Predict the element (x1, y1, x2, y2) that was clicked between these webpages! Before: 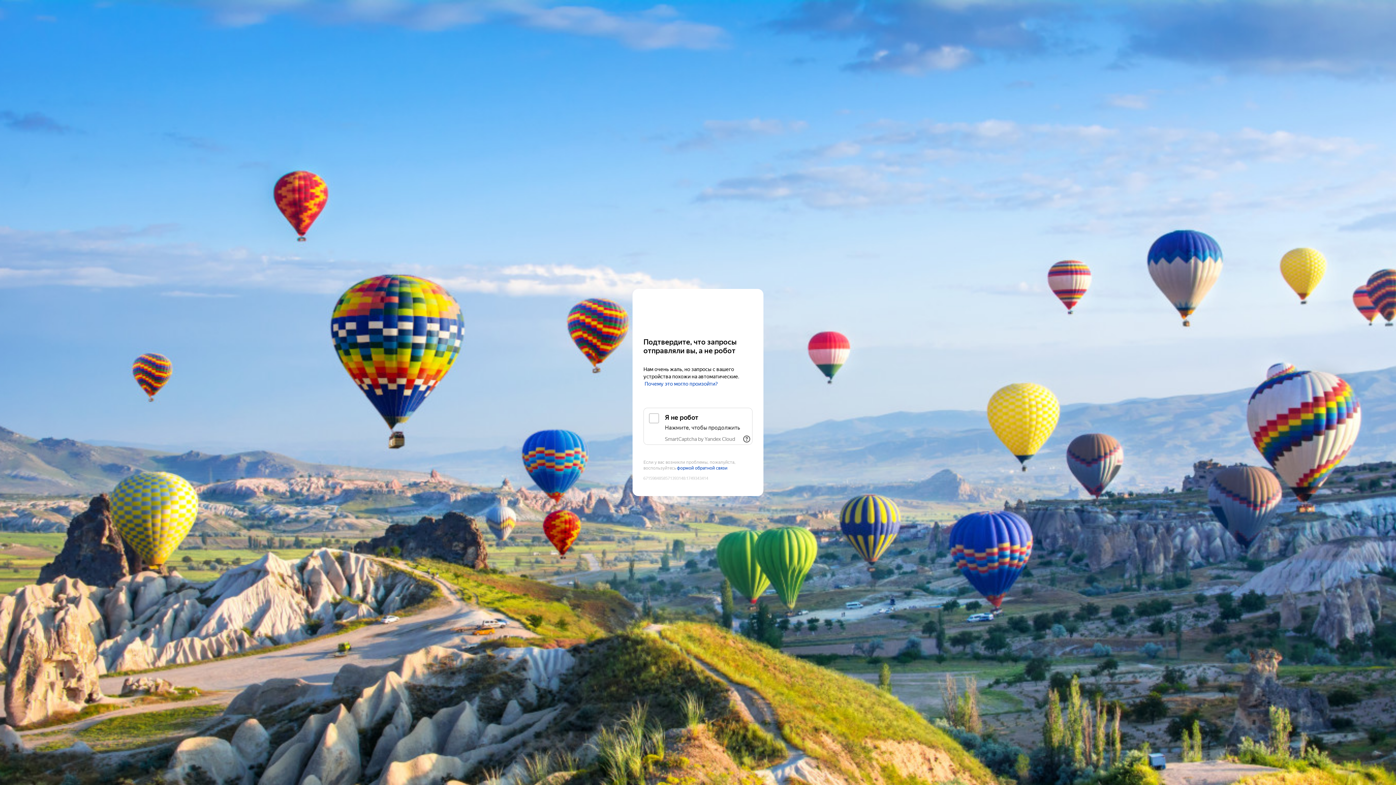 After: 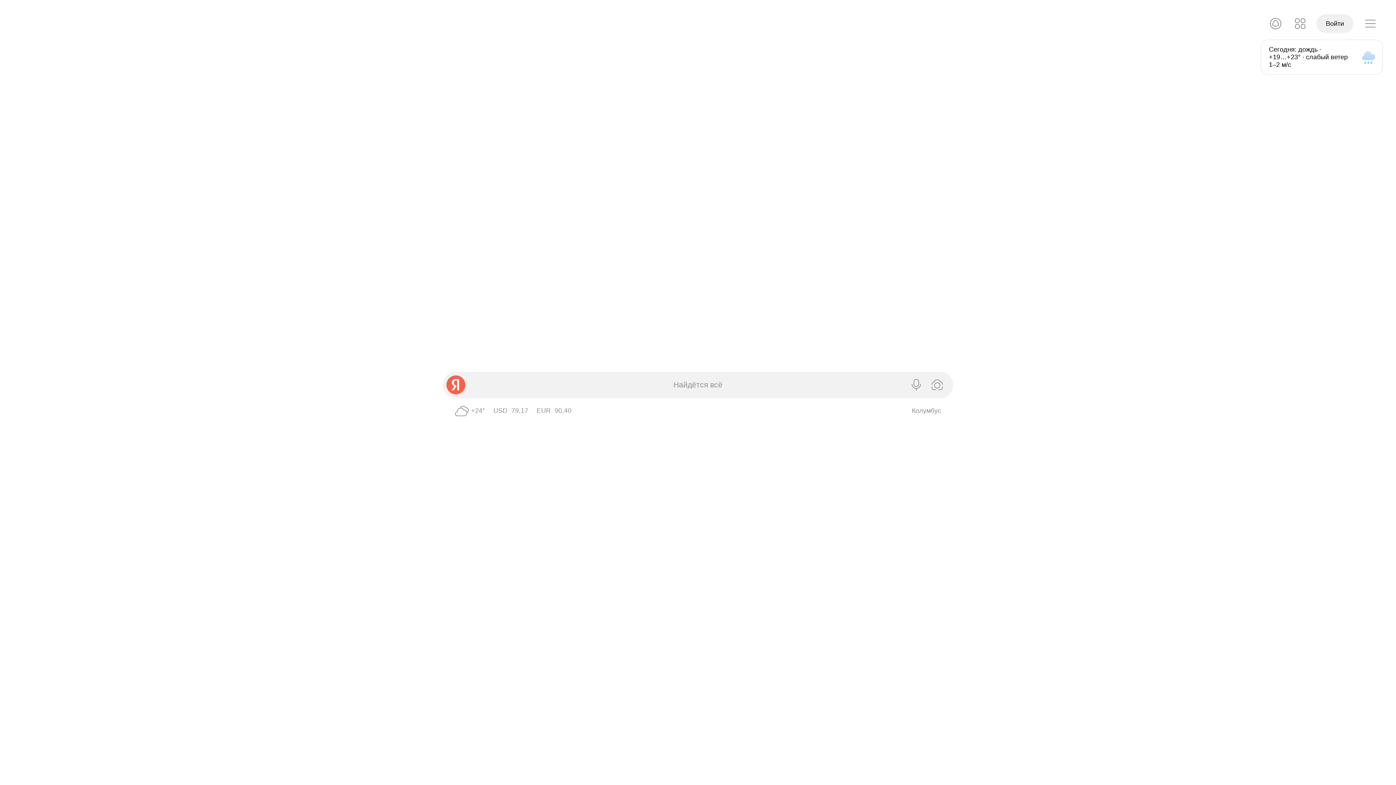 Action: bbox: (643, 303, 752, 316) label: Yandex